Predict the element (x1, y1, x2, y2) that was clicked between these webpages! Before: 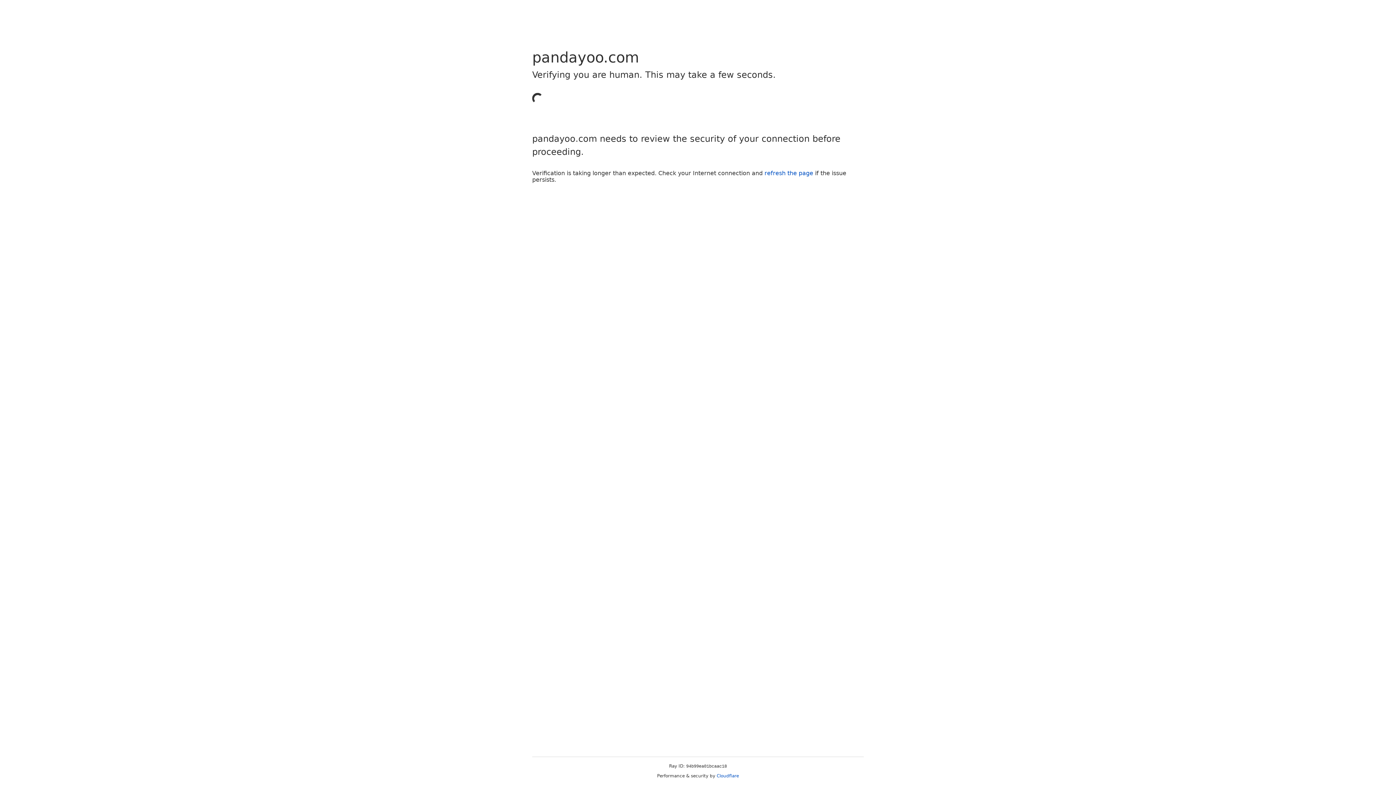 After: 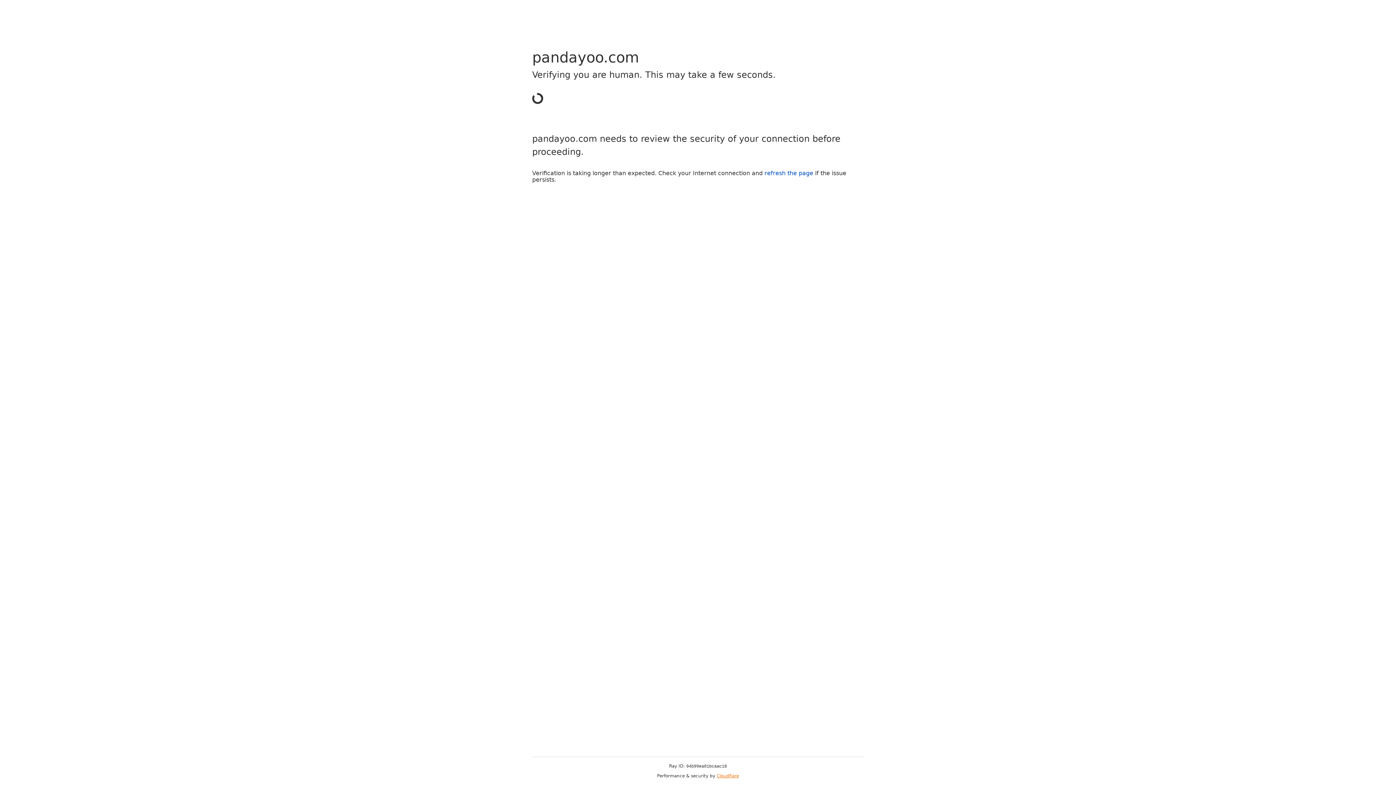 Action: bbox: (716, 773, 739, 778) label: Cloudflare